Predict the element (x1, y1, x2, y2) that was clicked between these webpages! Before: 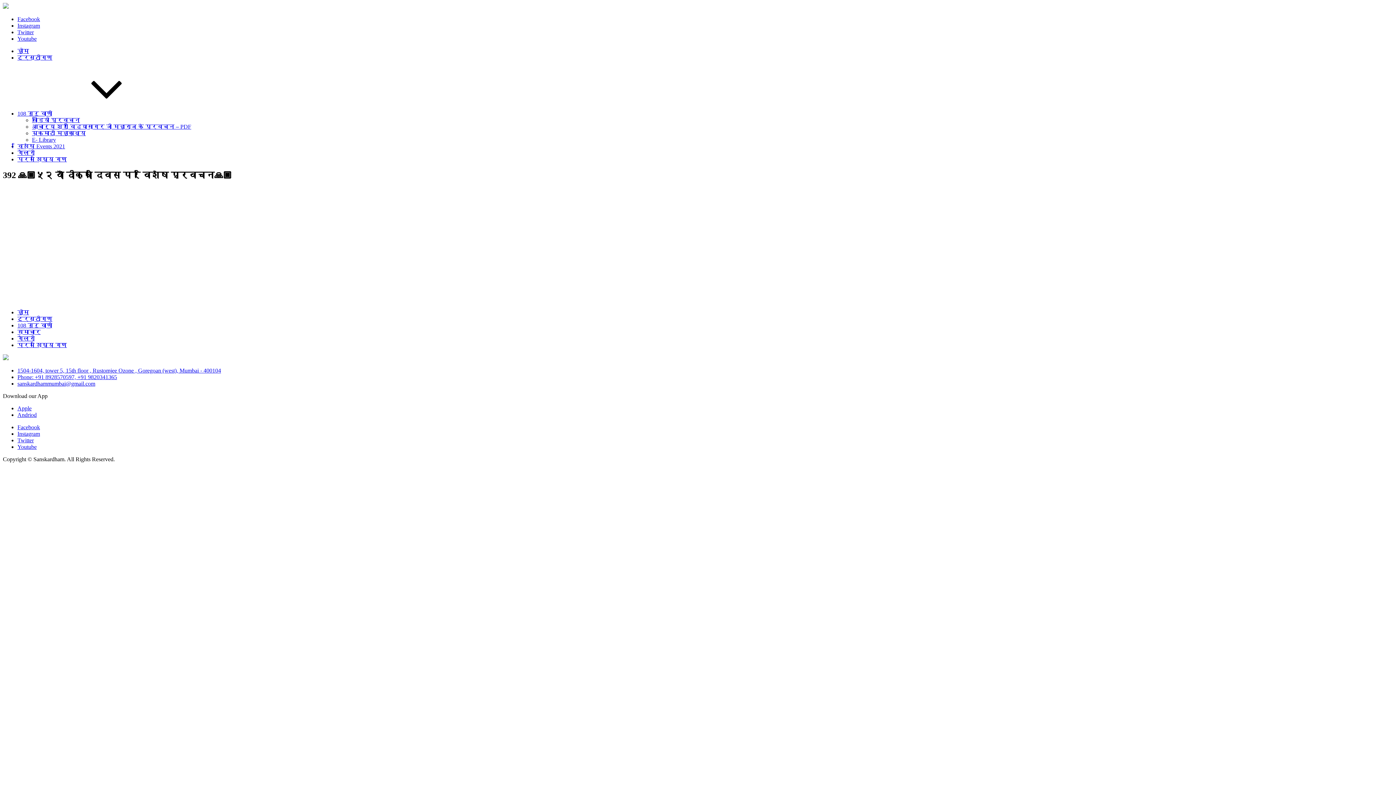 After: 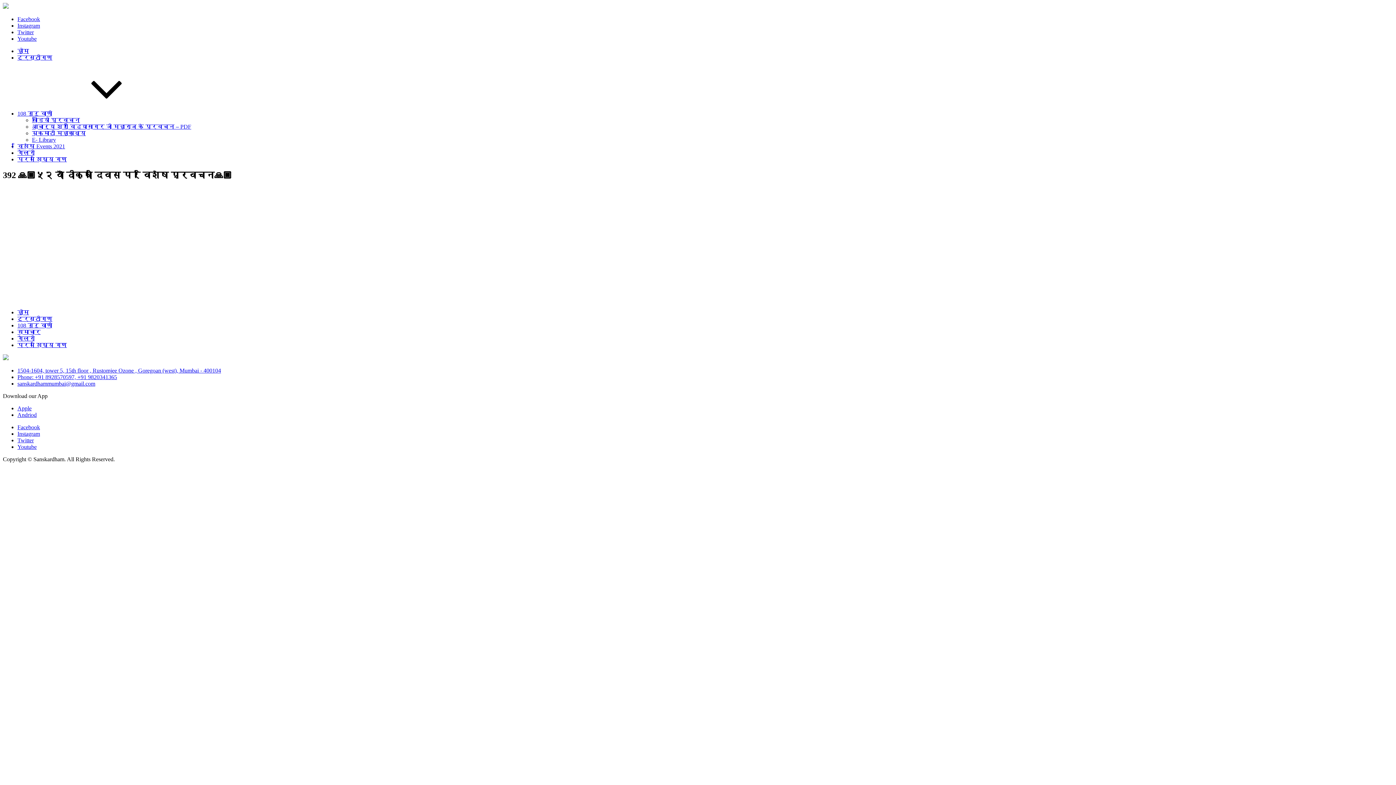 Action: bbox: (17, 367, 221, 373) label: 1504-1604, tower 5, 15th floor , Rustomjee Ozone , Goregoan (west), Mumbai - 400104